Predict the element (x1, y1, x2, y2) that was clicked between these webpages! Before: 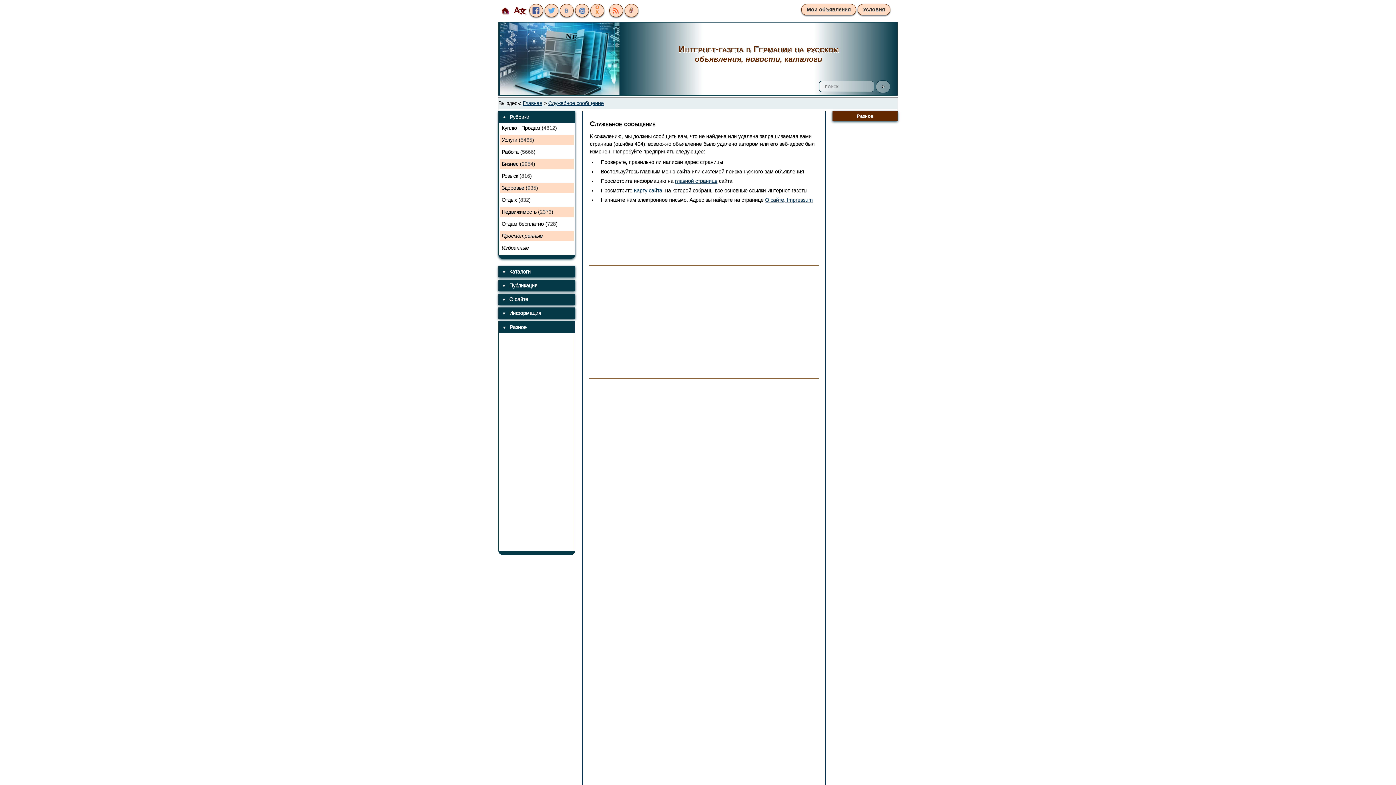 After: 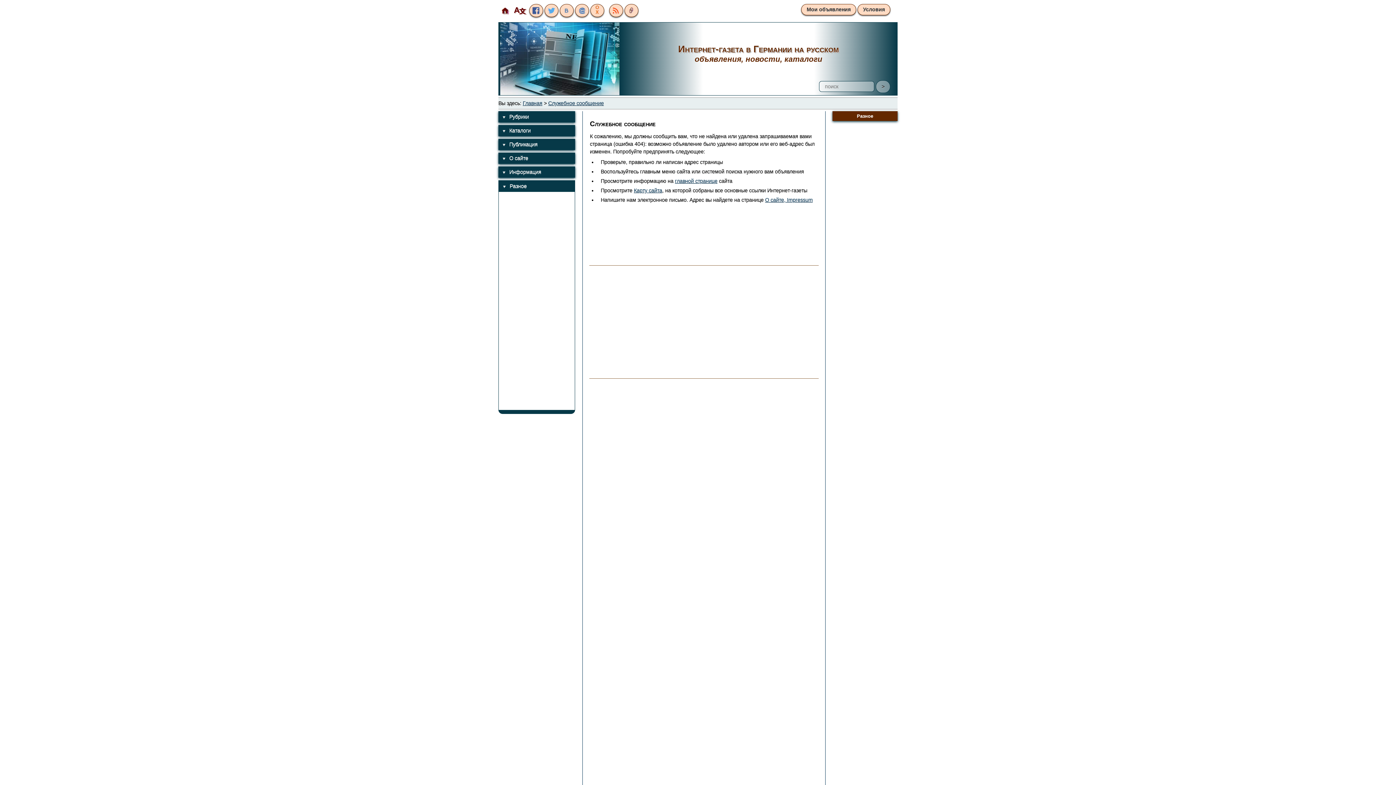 Action: label: Рубрики bbox: (498, 111, 574, 122)